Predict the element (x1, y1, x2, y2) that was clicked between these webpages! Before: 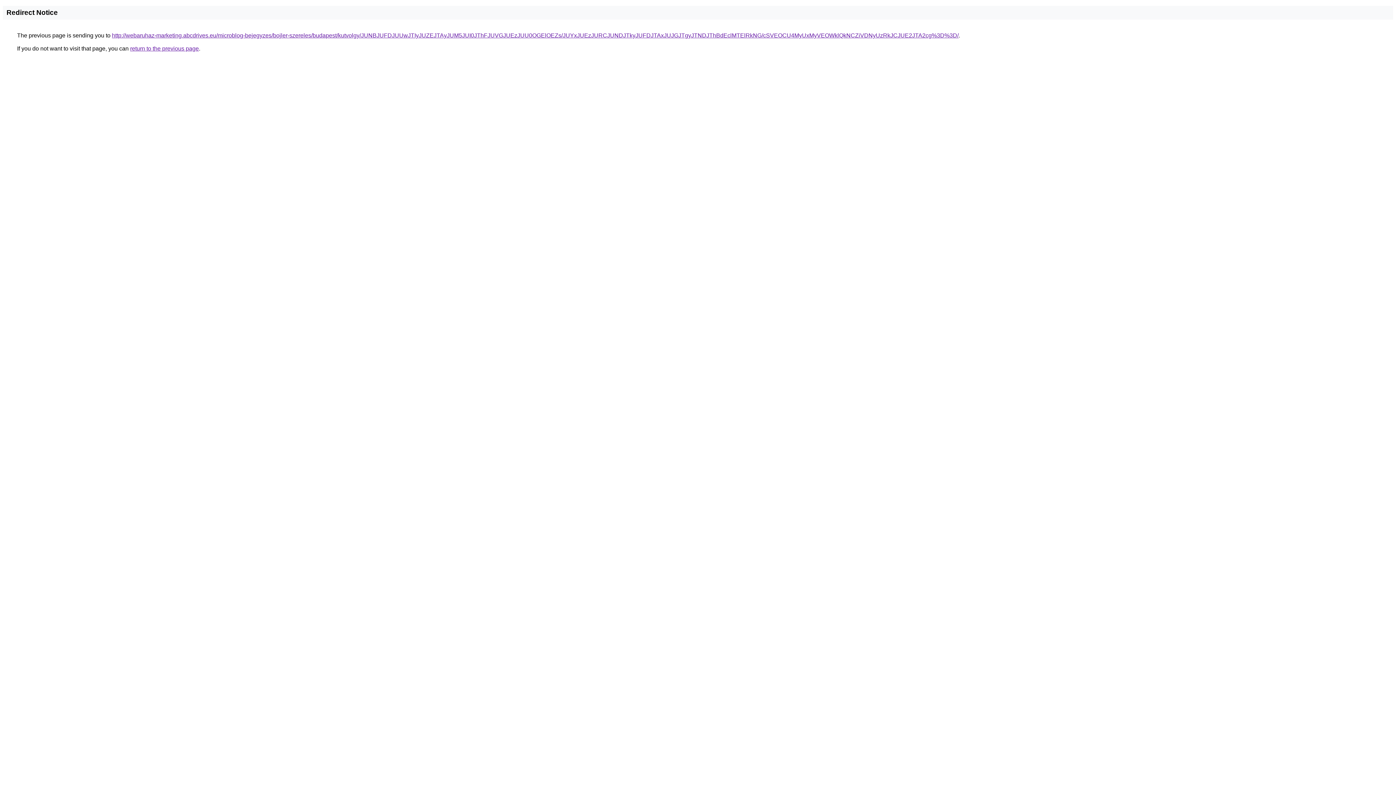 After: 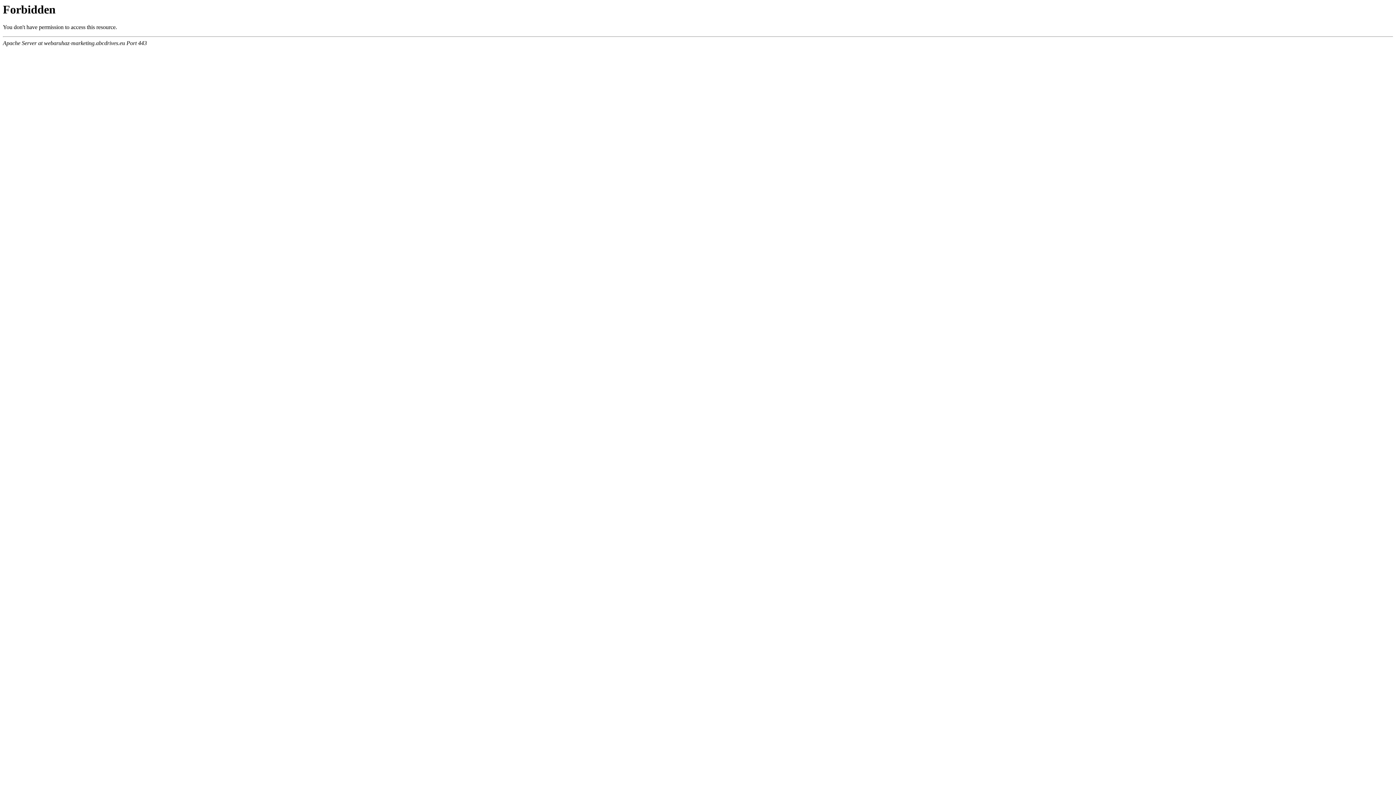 Action: bbox: (112, 32, 958, 38) label: http://webaruhaz-marketing.abcdrives.eu/microblog-bejegyzes/bojler-szereles/budapest/kutvolgy/JUNBJUFDJUUwJTIyJUZEJTAyJUM5JUI0JThFJUVGJUEzJUU0OGElOEZs/JUYxJUEzJURCJUNDJTkyJUFDJTAxJUJGJTgyJTNDJThBdEclMTElRkNG/cSVEOCU4MyUxMyVEOWklQkNCZiVDNyUzRkJCJUE2JTA2cg%3D%3D/